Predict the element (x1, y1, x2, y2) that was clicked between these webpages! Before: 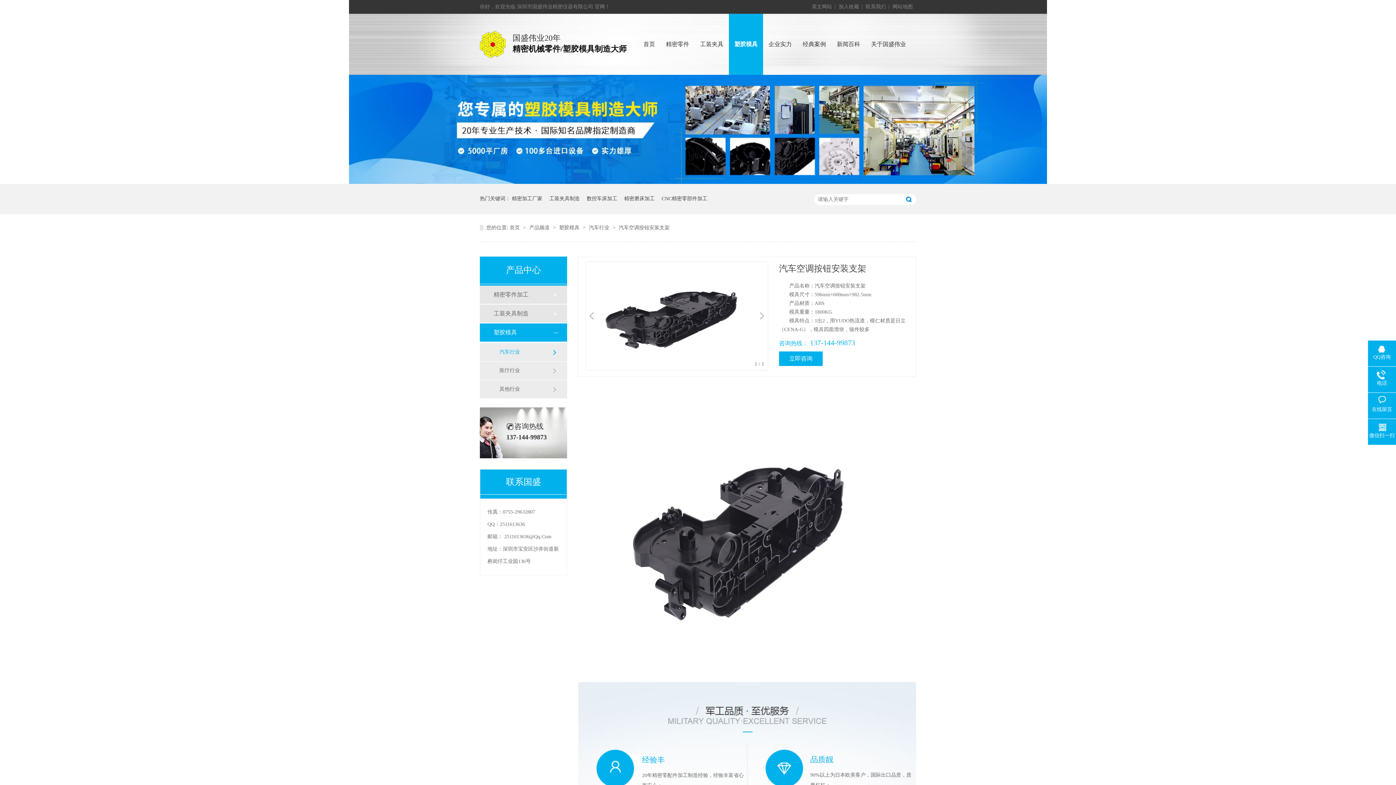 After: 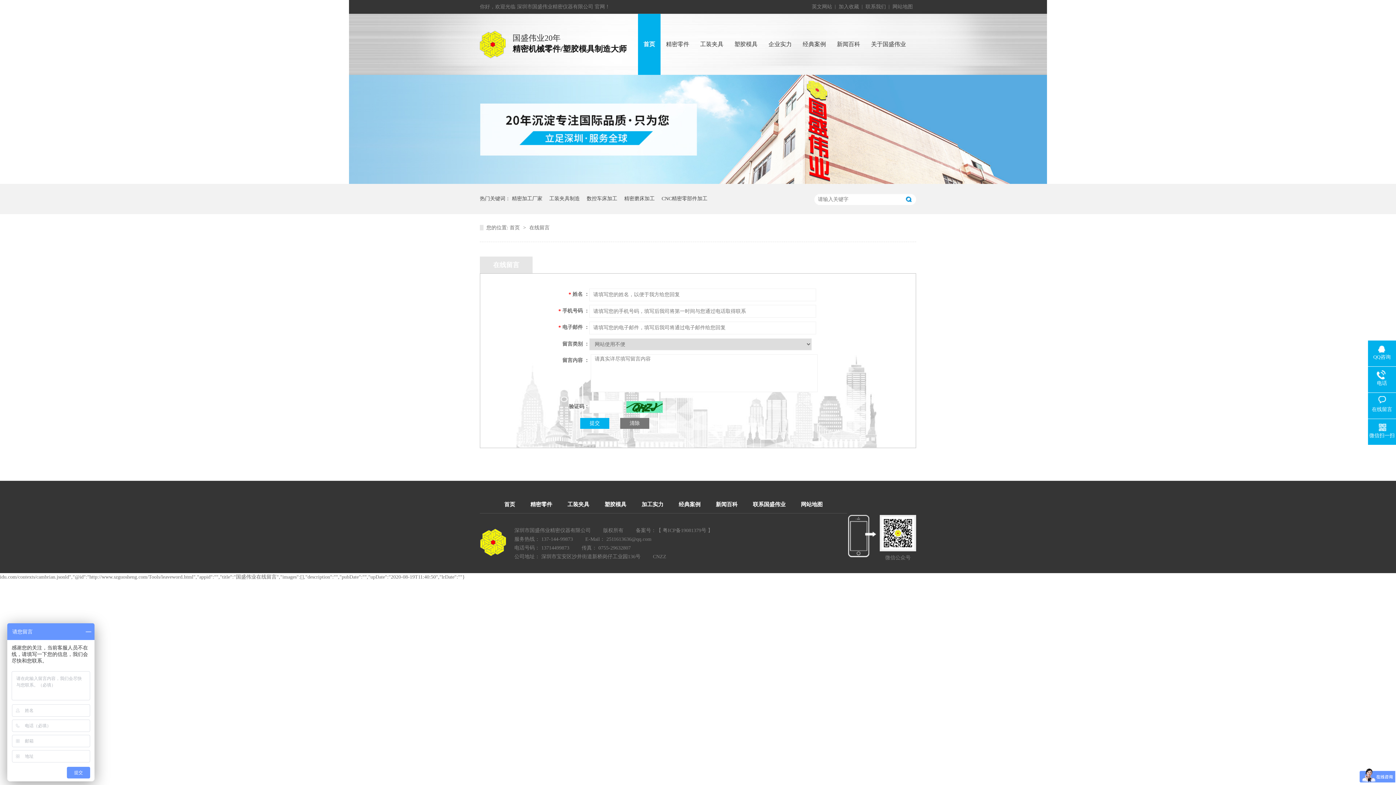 Action: bbox: (1368, 396, 1396, 413) label: 在线留言